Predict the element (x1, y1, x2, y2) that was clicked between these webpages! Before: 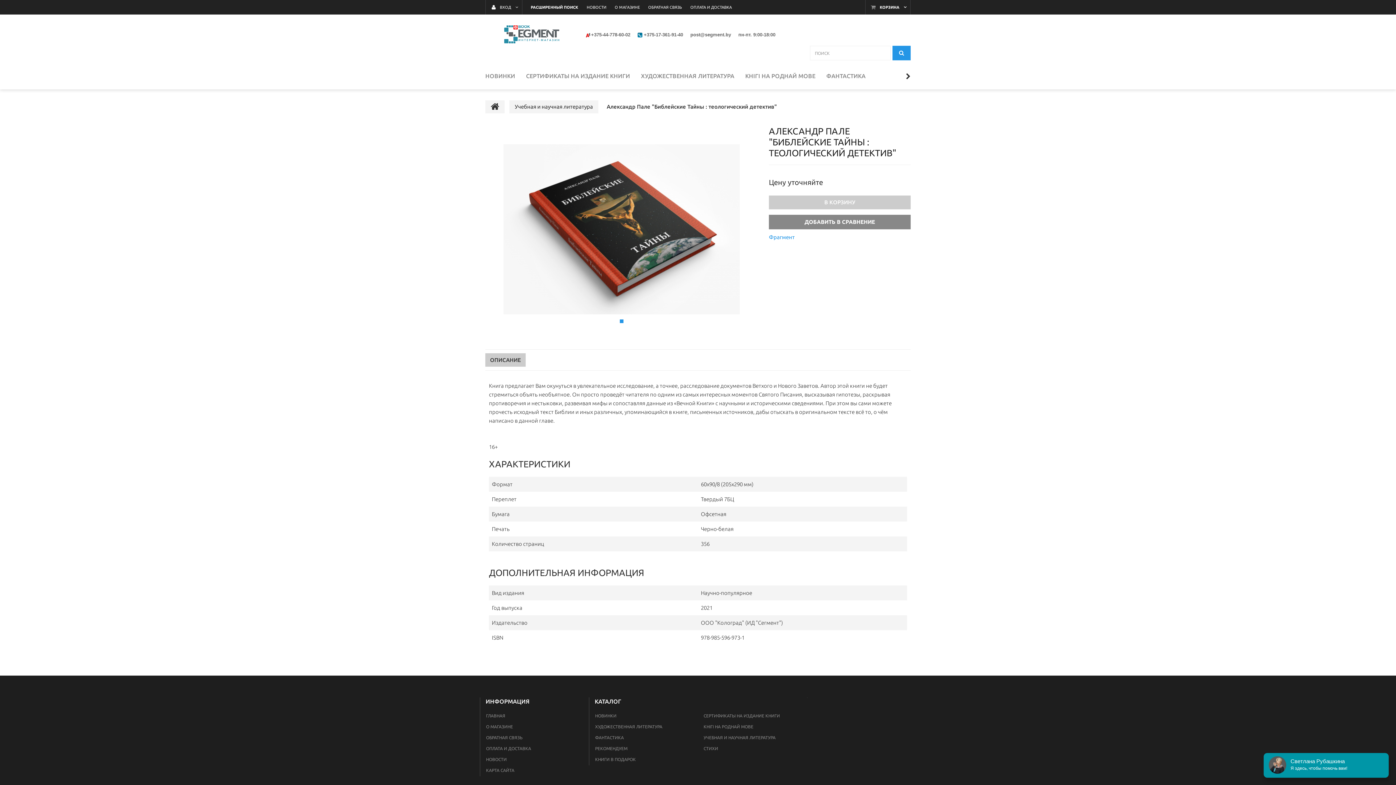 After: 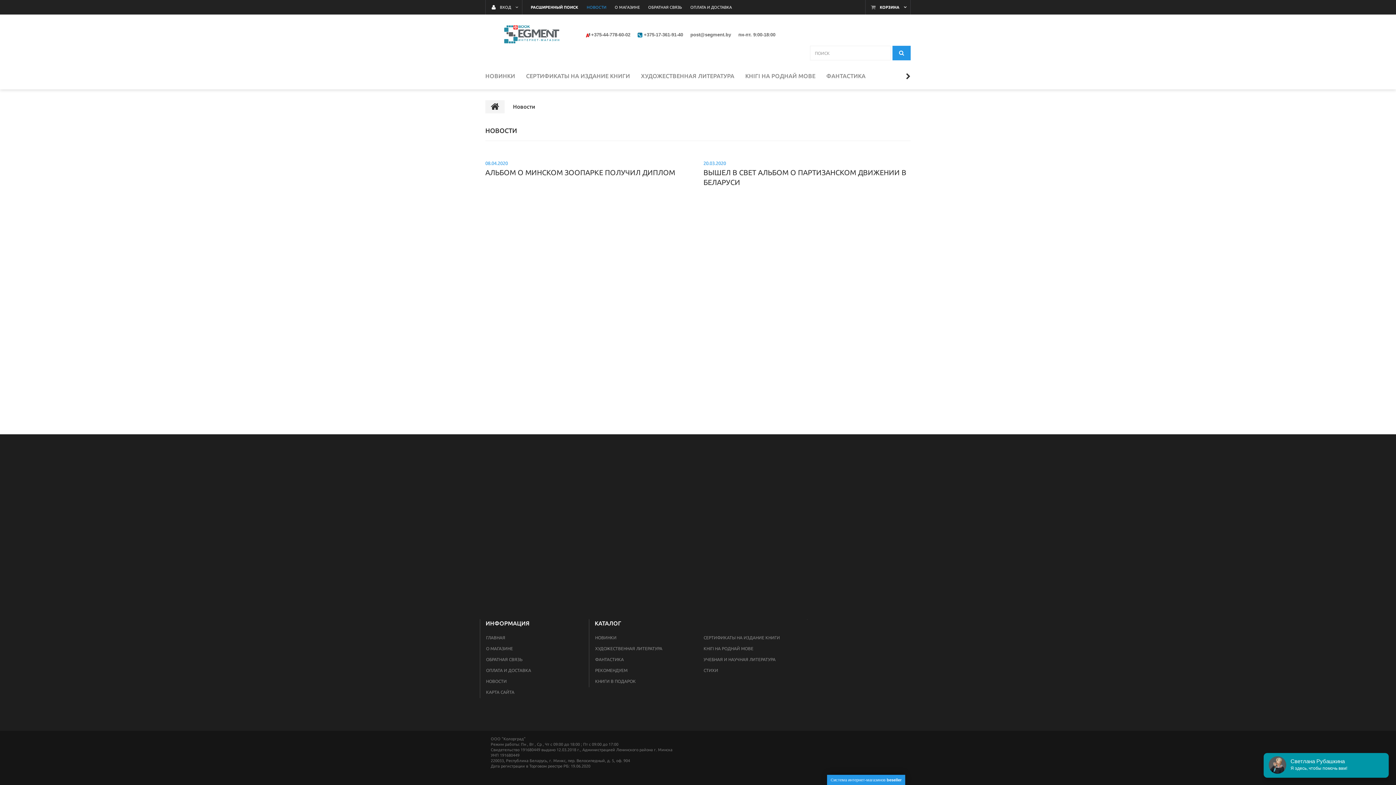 Action: label: НОВОСТИ bbox: (485, 754, 510, 765)